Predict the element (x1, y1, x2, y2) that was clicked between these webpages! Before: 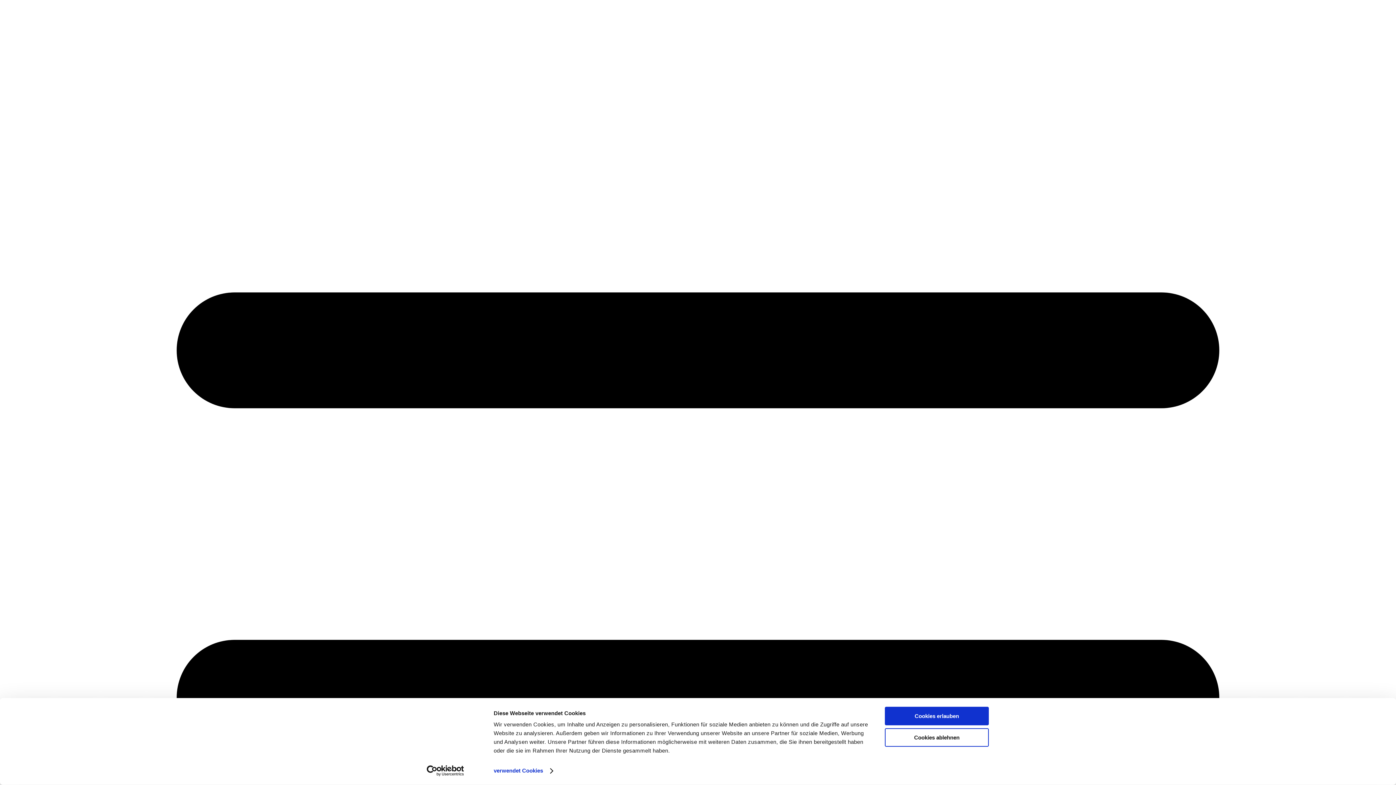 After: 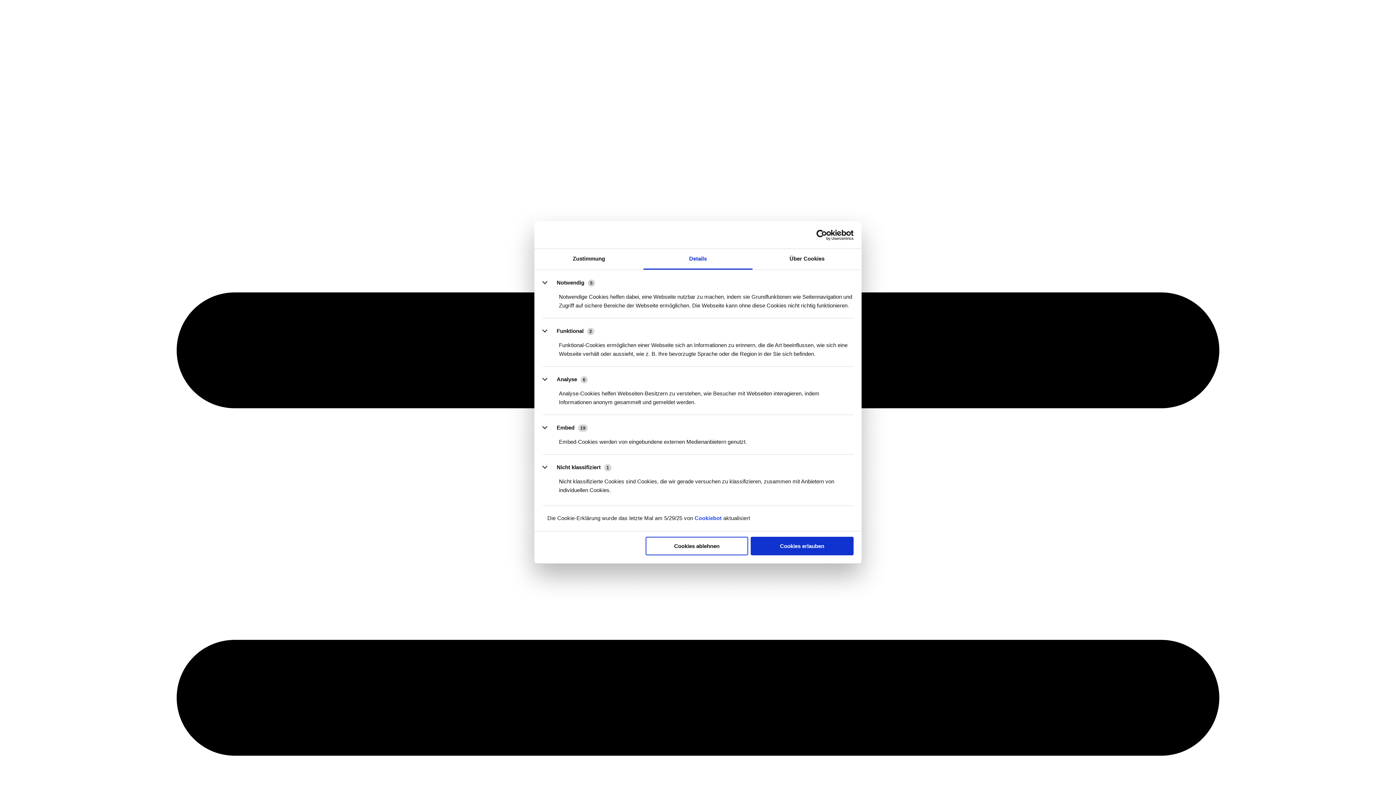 Action: bbox: (493, 765, 552, 776) label: verwendet Cookies